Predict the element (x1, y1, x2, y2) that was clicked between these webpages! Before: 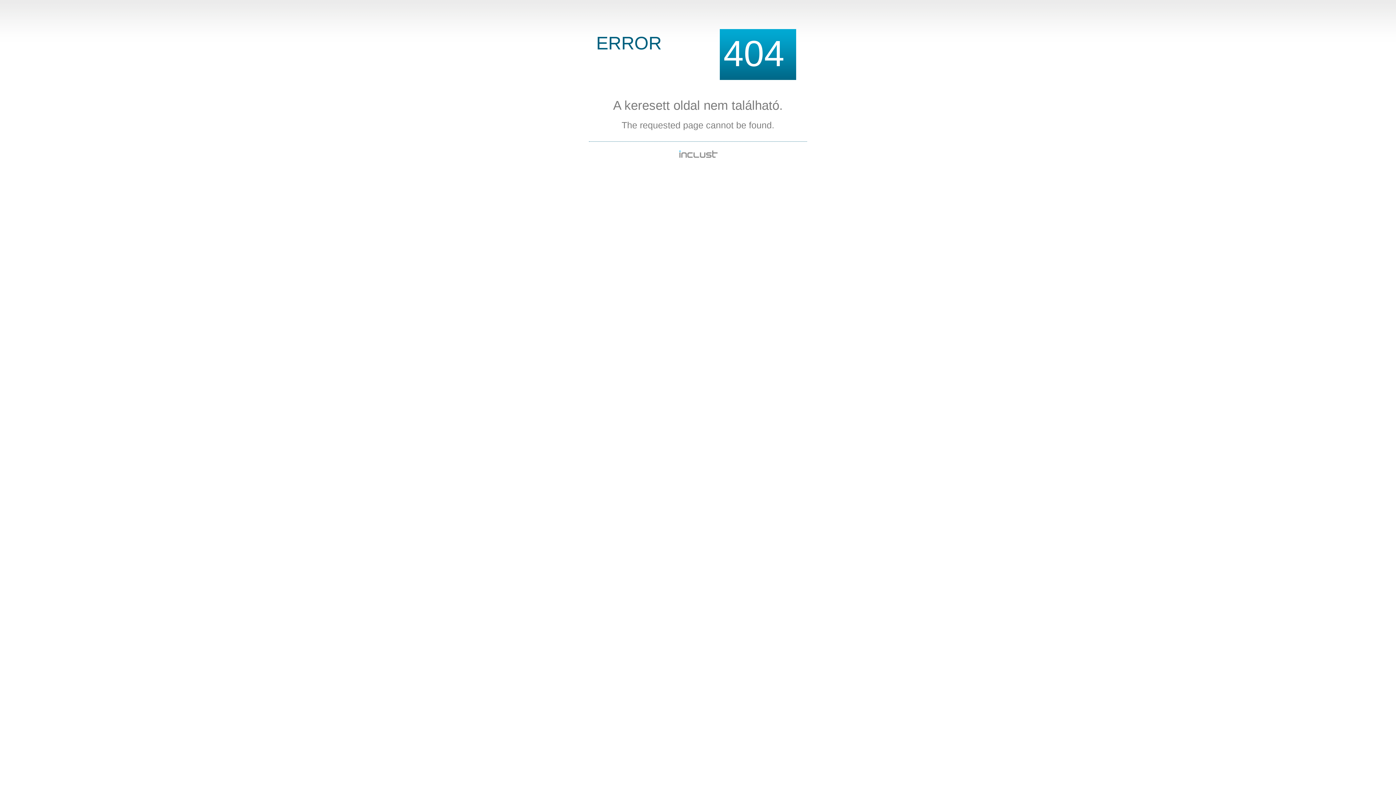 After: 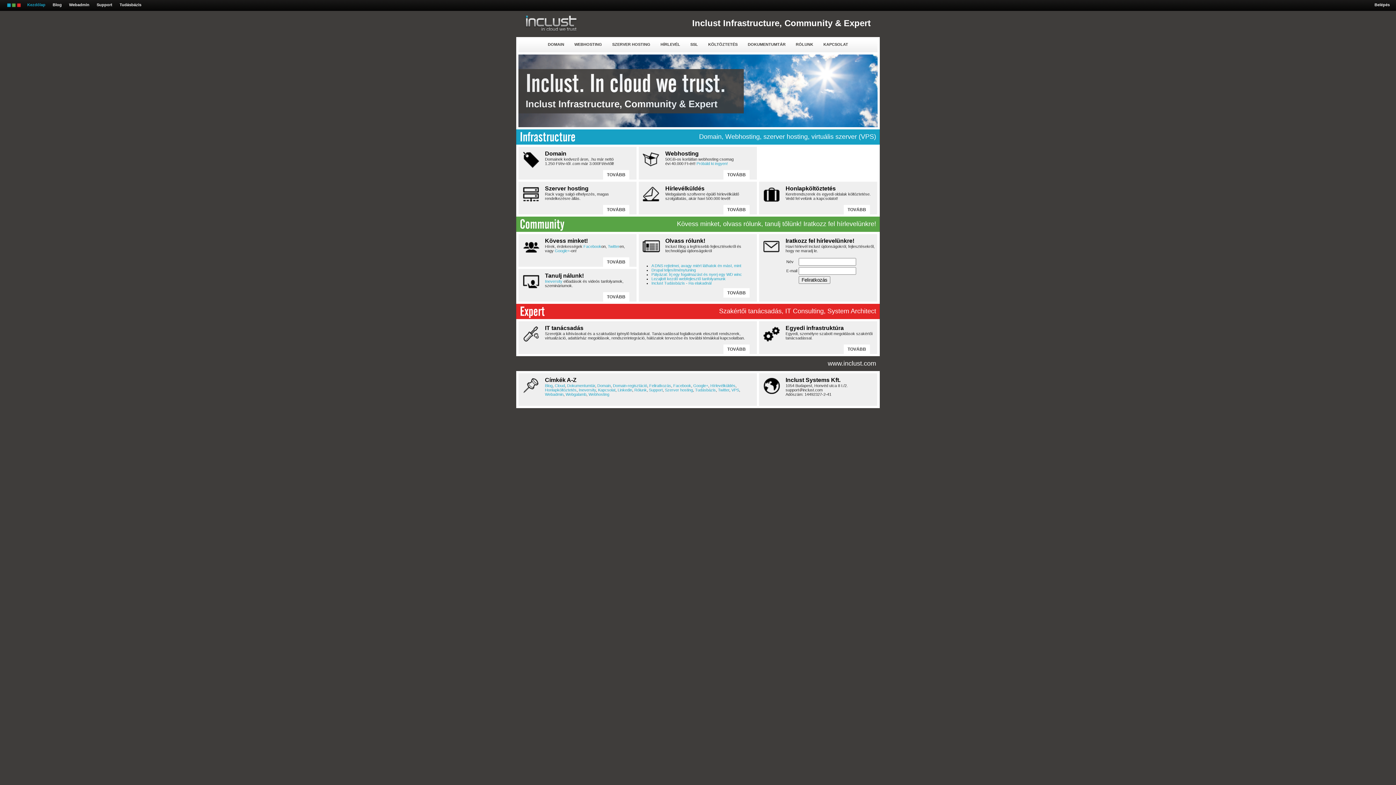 Action: bbox: (678, 154, 717, 160)